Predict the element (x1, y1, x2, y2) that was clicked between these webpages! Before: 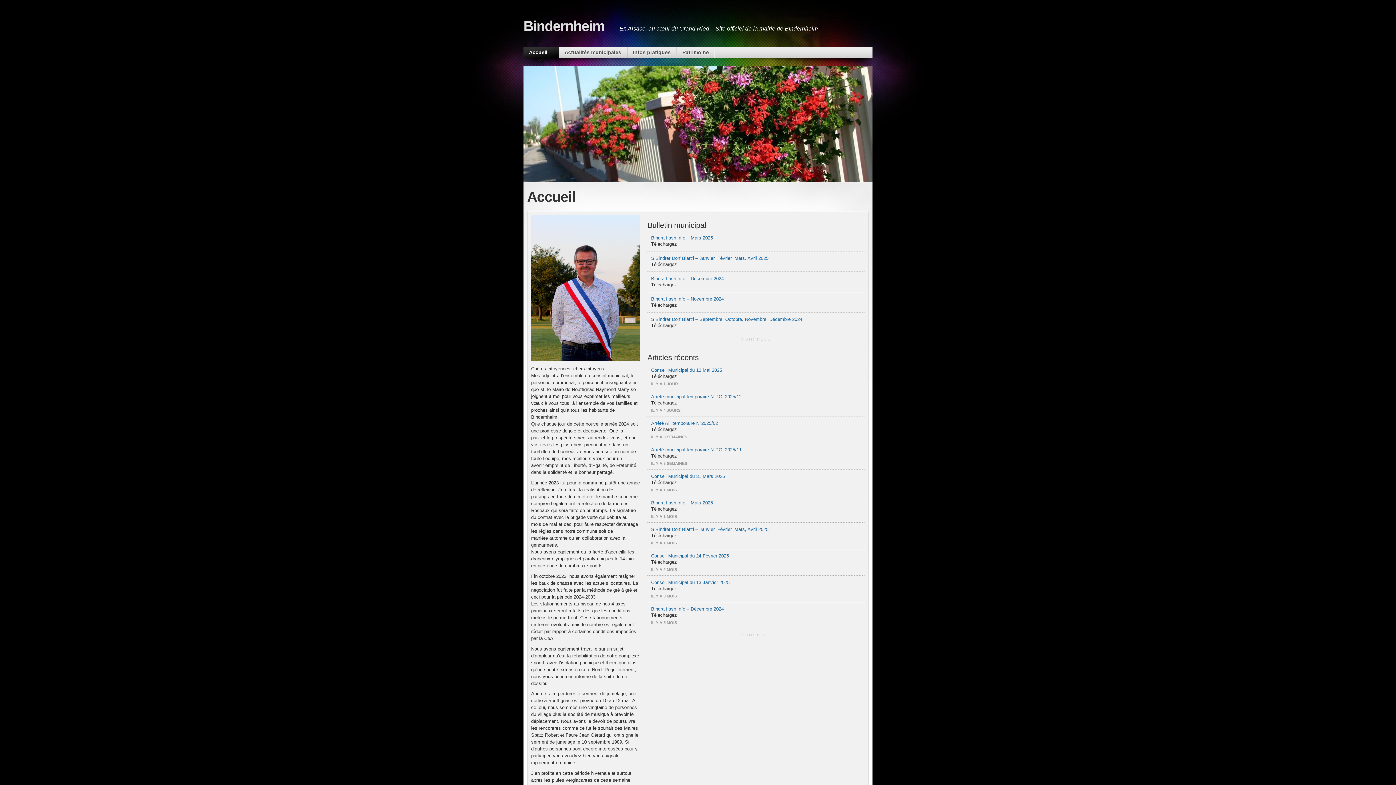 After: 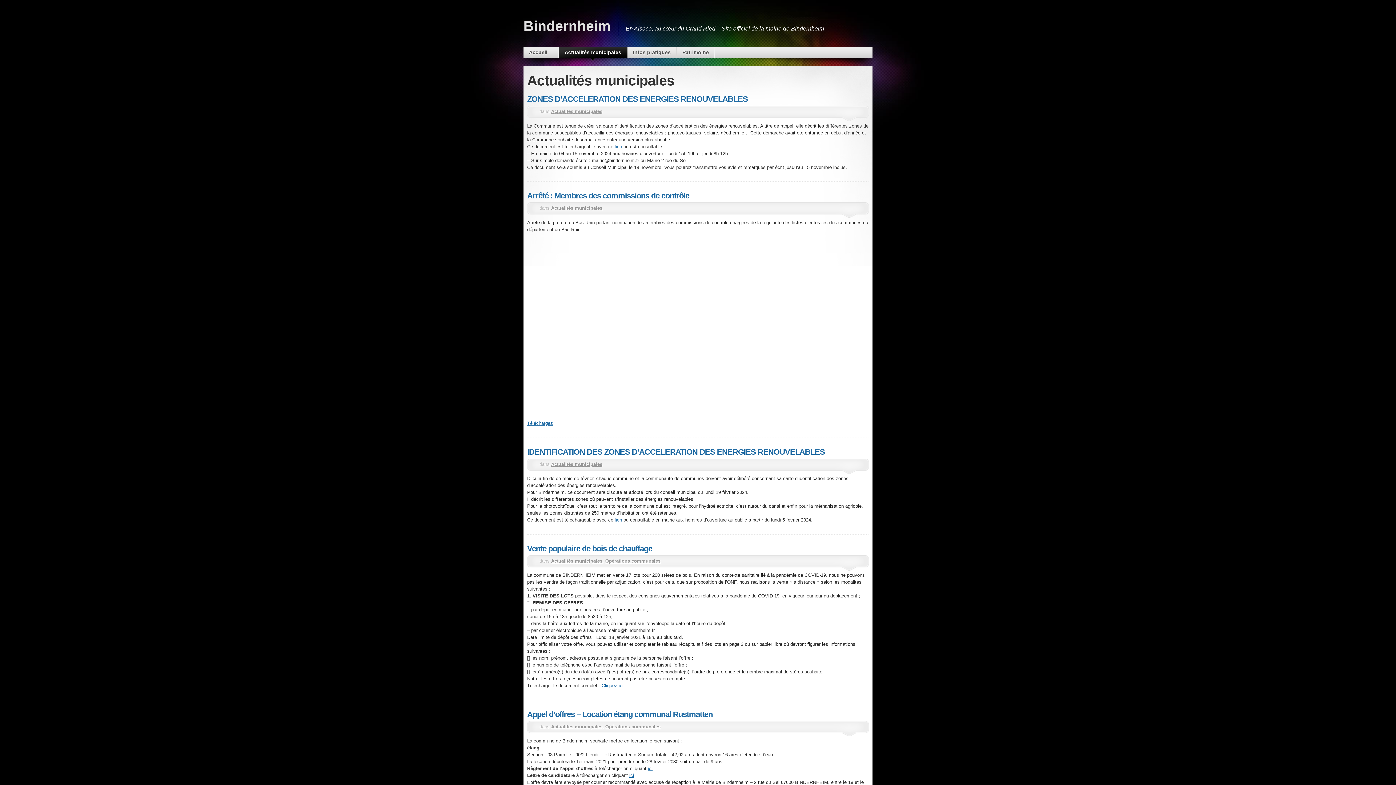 Action: bbox: (559, 47, 626, 58) label: Actualités municipales